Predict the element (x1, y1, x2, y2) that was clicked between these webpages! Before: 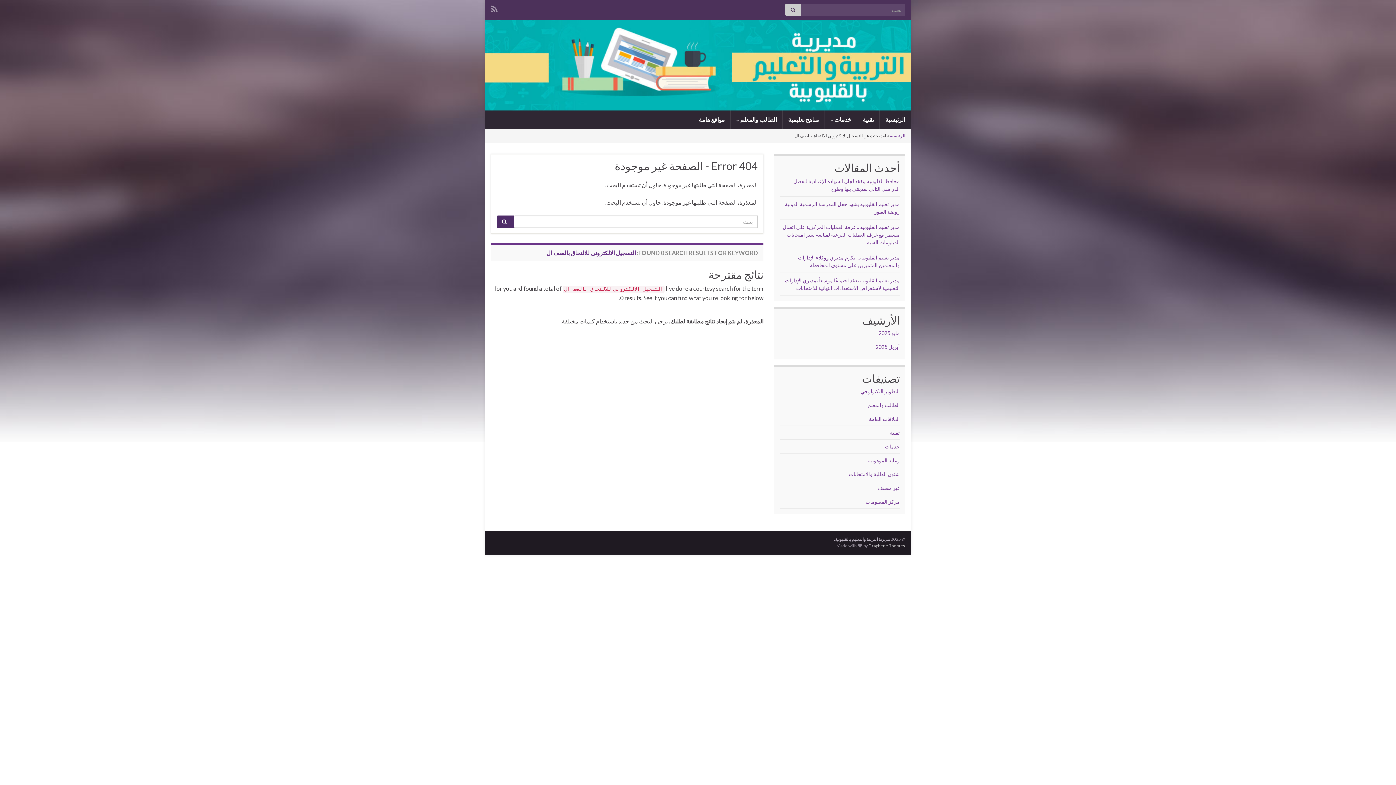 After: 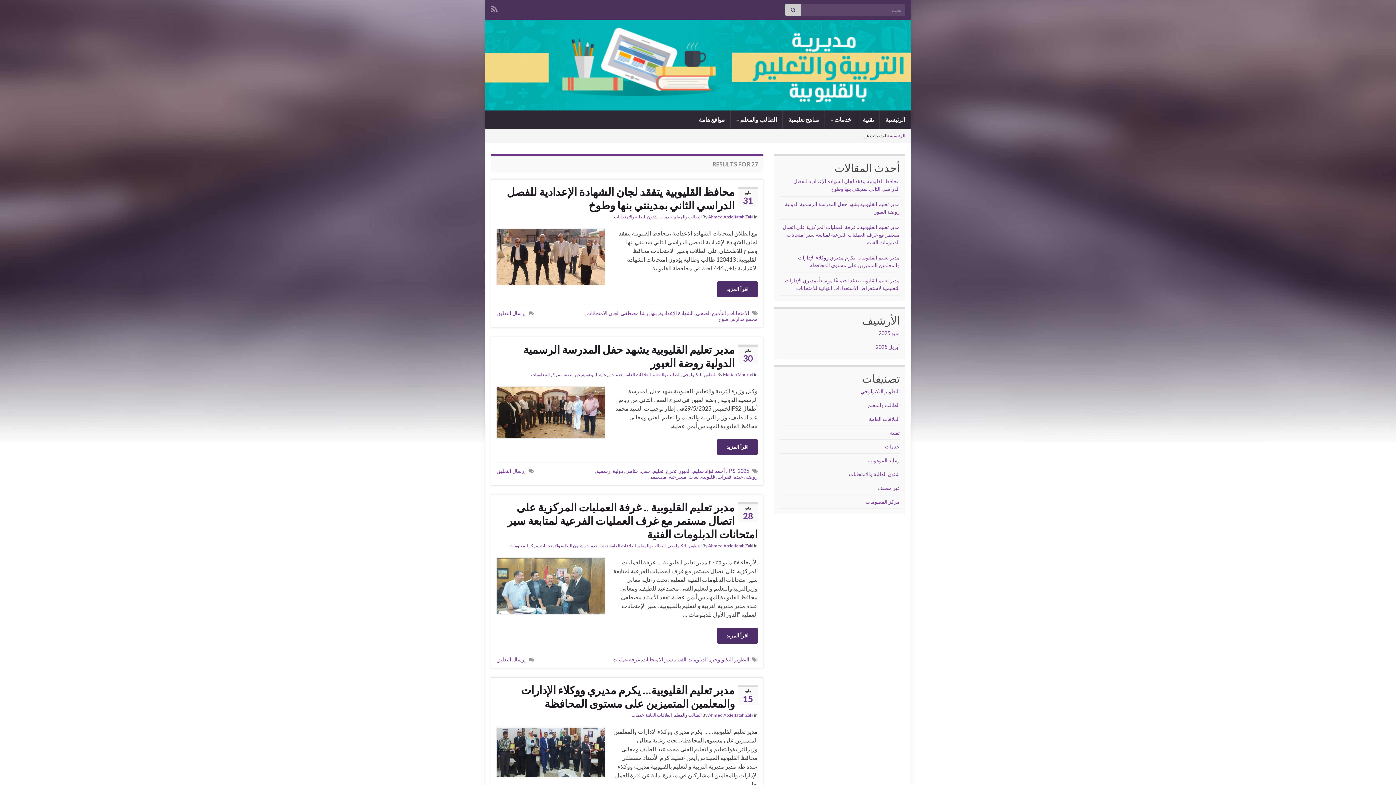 Action: bbox: (496, 215, 514, 228)